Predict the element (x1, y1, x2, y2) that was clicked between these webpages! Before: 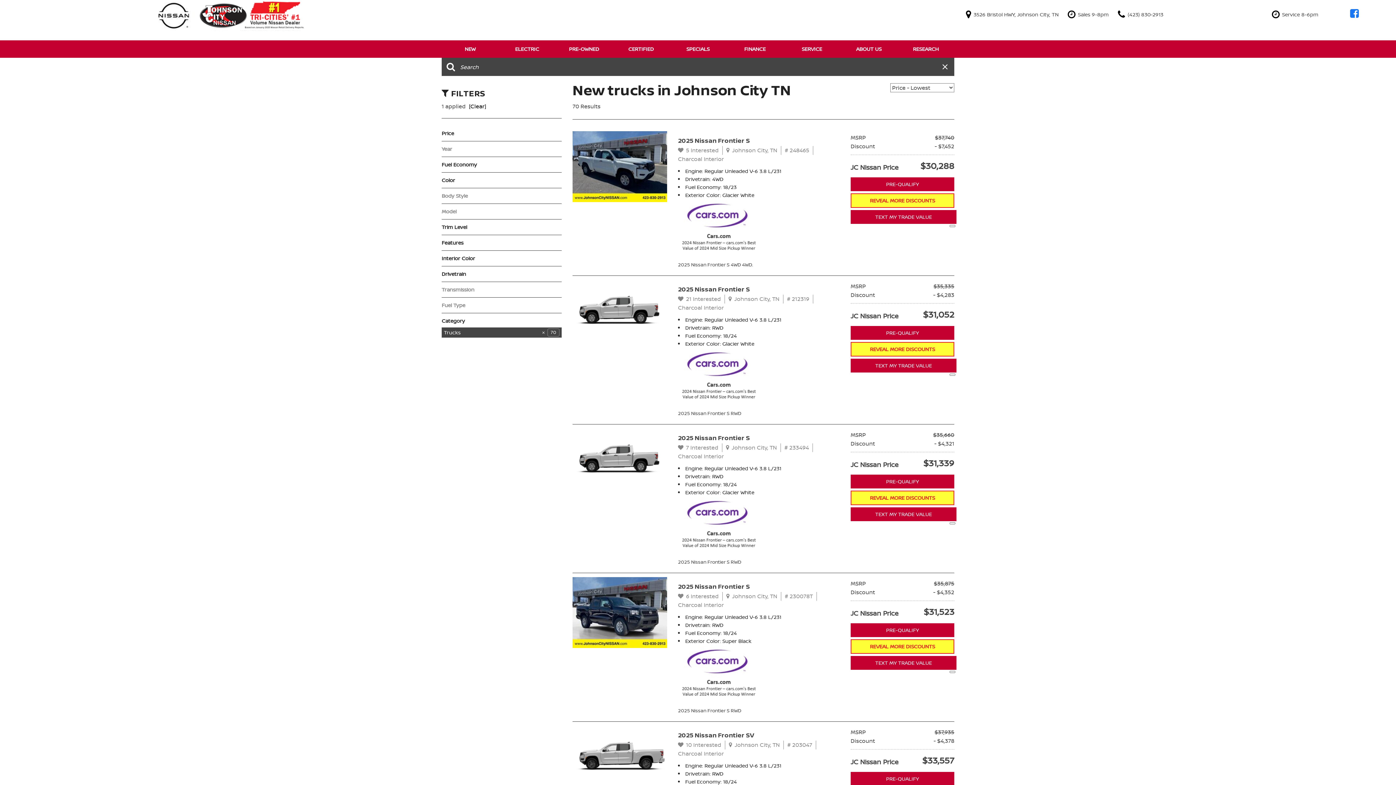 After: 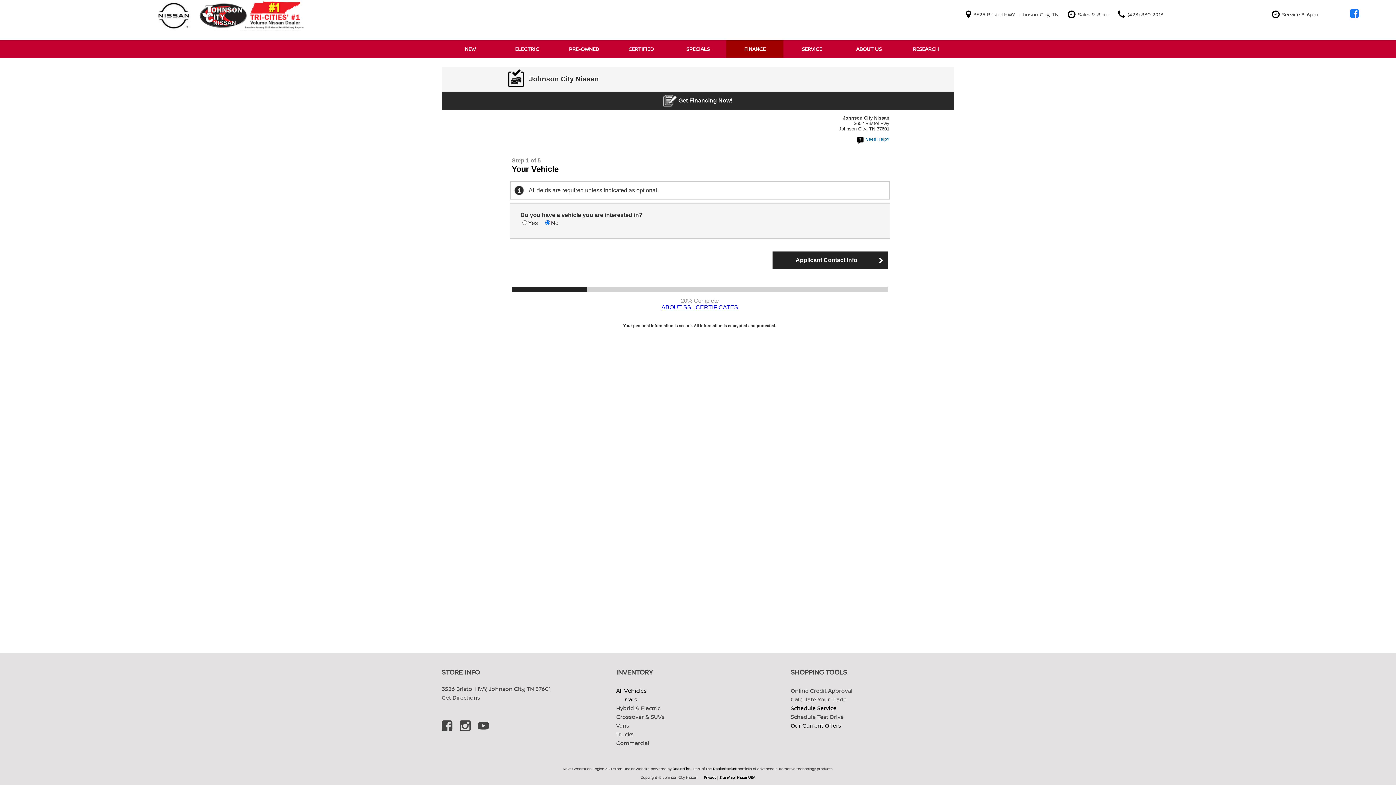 Action: label: PRE-QUALIFY bbox: (850, 326, 954, 340)